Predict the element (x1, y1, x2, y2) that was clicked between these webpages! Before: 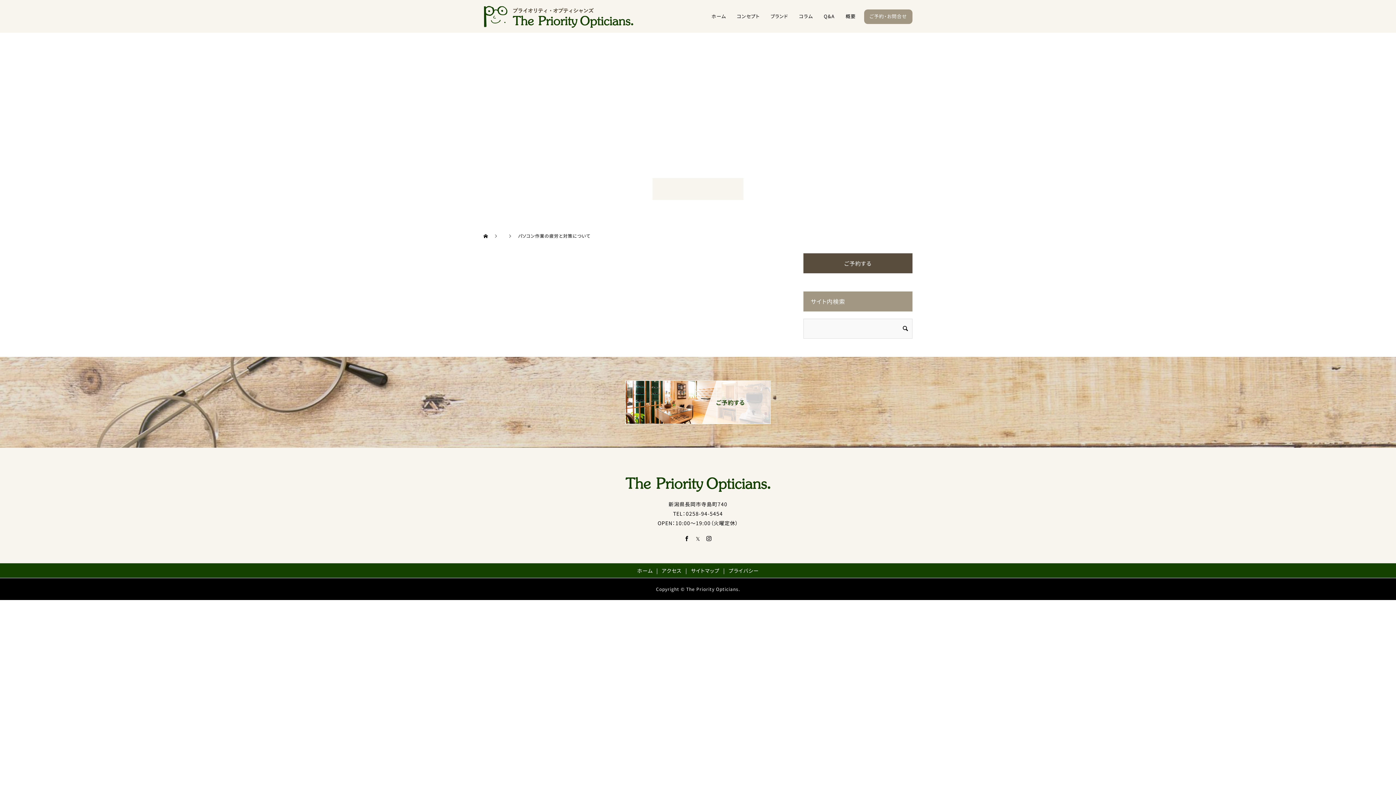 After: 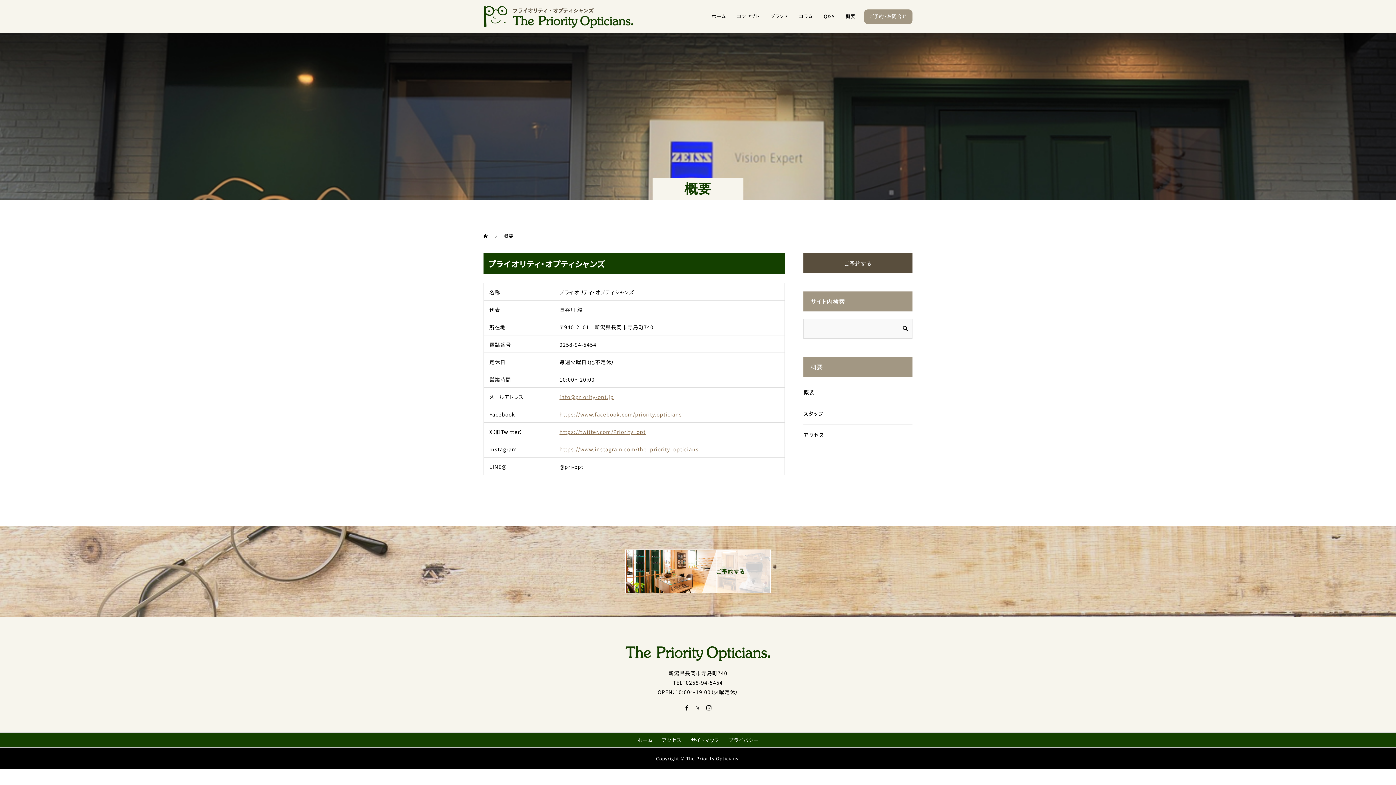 Action: bbox: (840, 0, 861, 32) label: 概要